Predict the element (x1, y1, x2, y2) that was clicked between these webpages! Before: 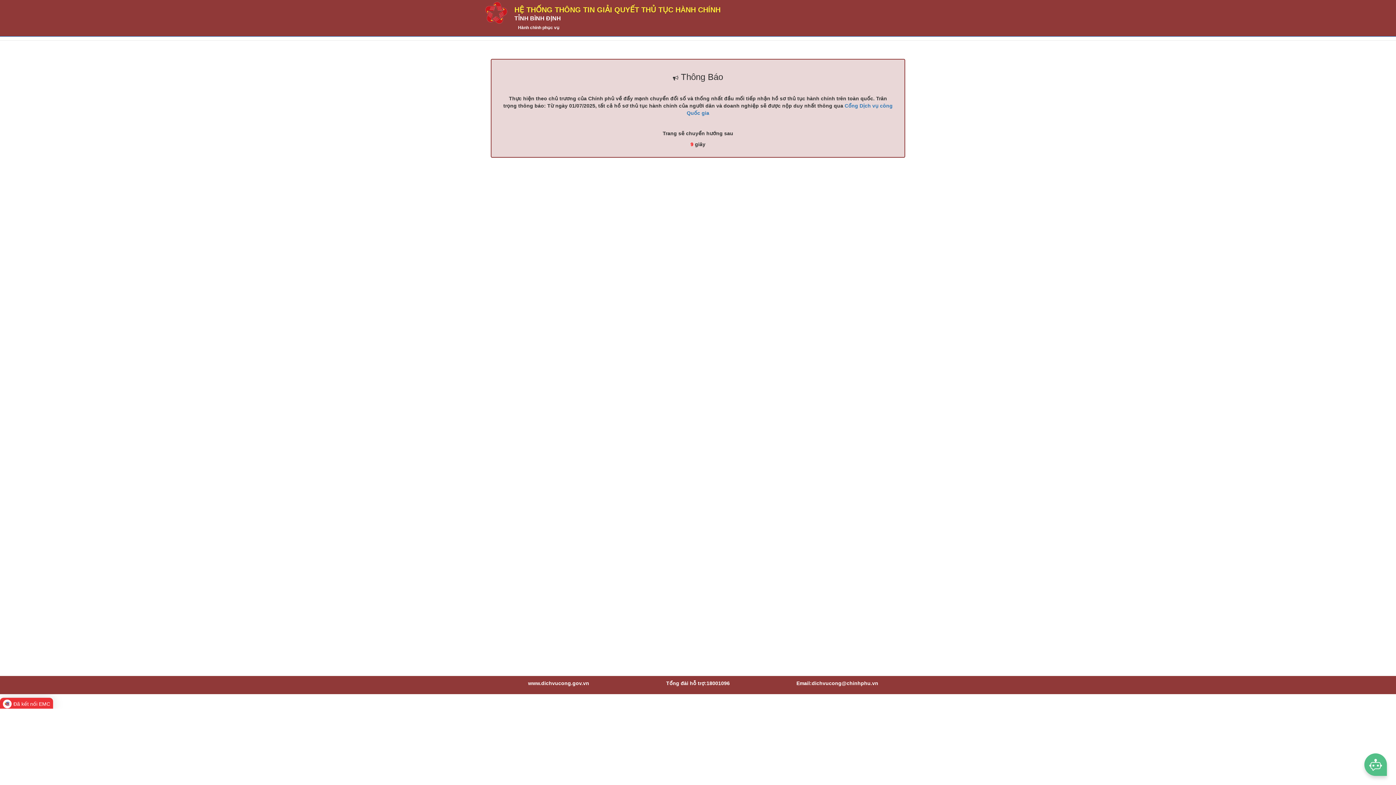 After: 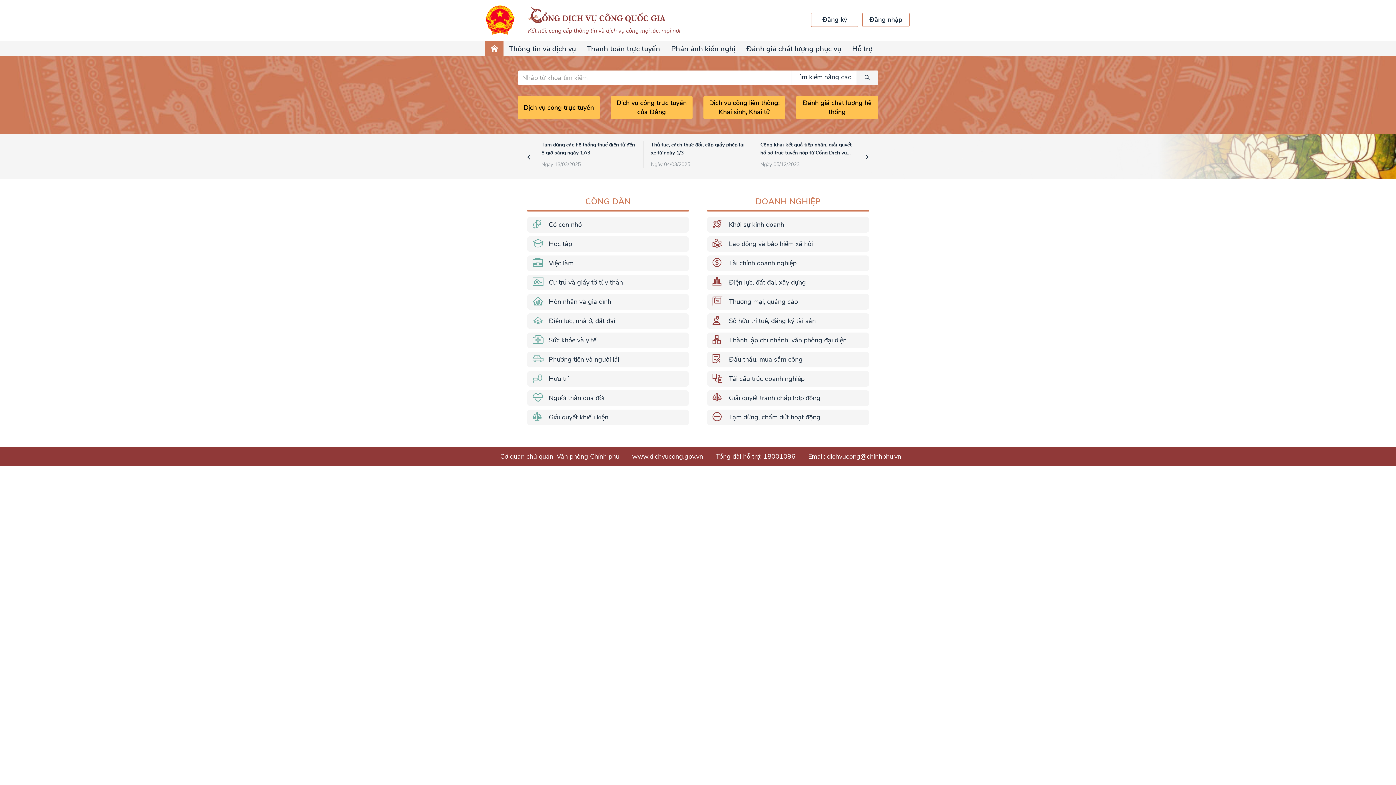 Action: bbox: (1364, 753, 1387, 776)